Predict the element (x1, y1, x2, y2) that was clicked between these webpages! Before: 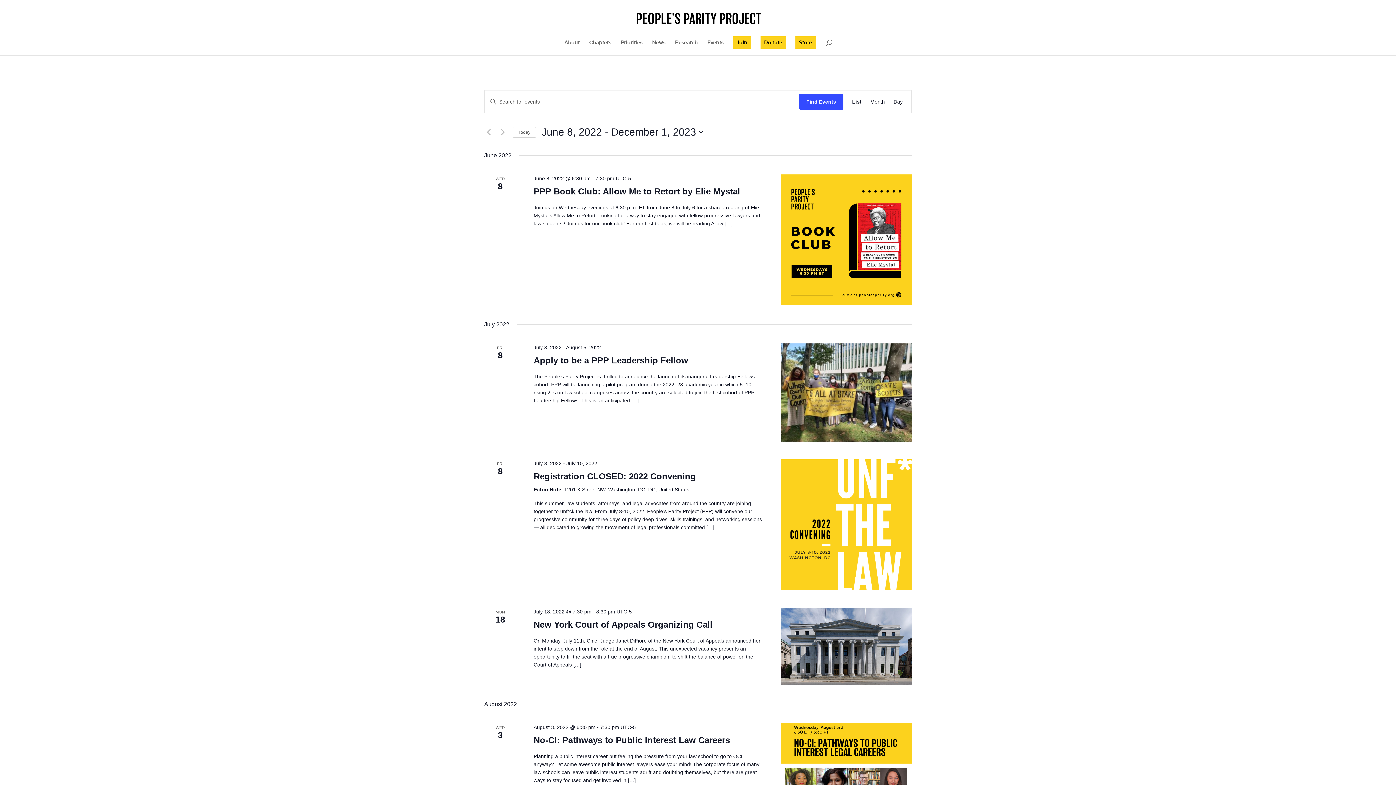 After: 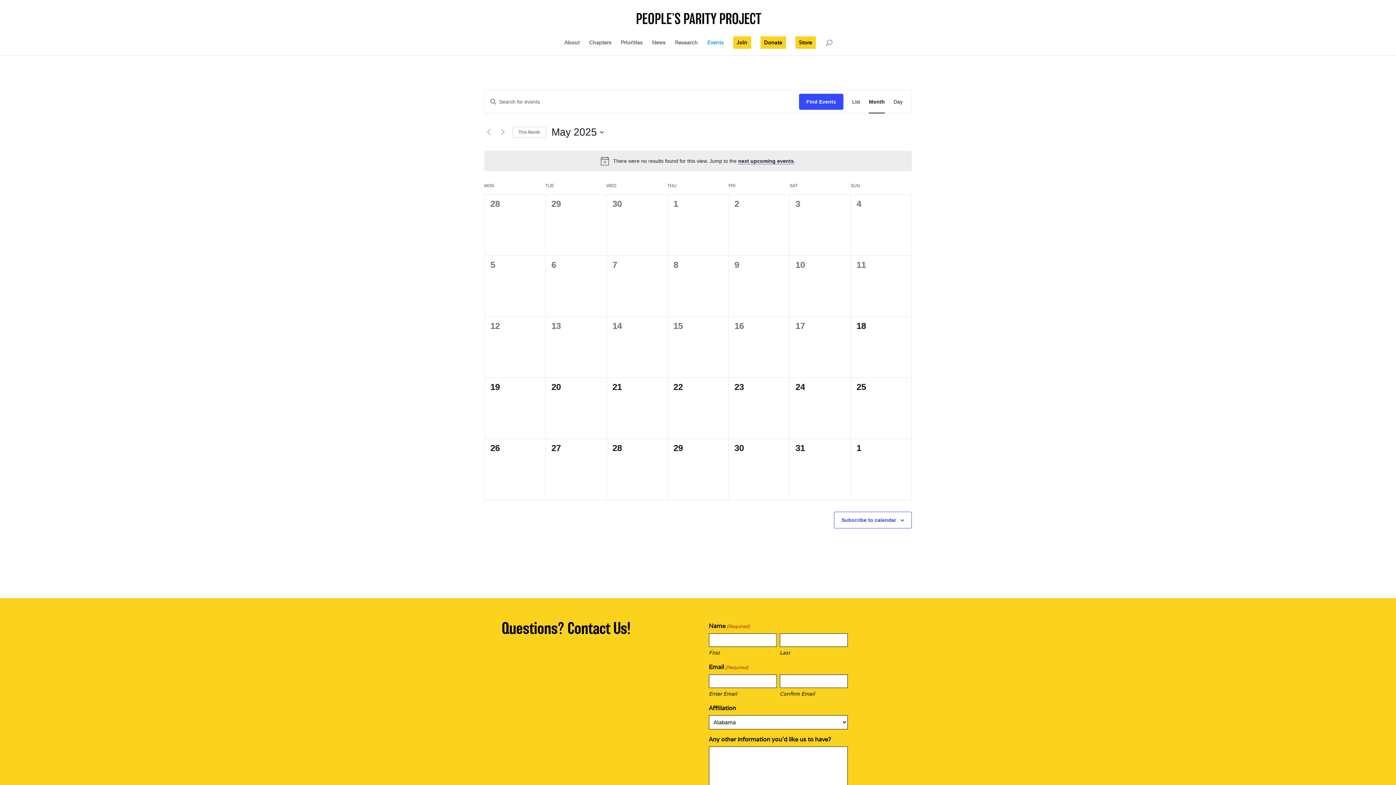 Action: bbox: (707, 40, 723, 55) label: Events